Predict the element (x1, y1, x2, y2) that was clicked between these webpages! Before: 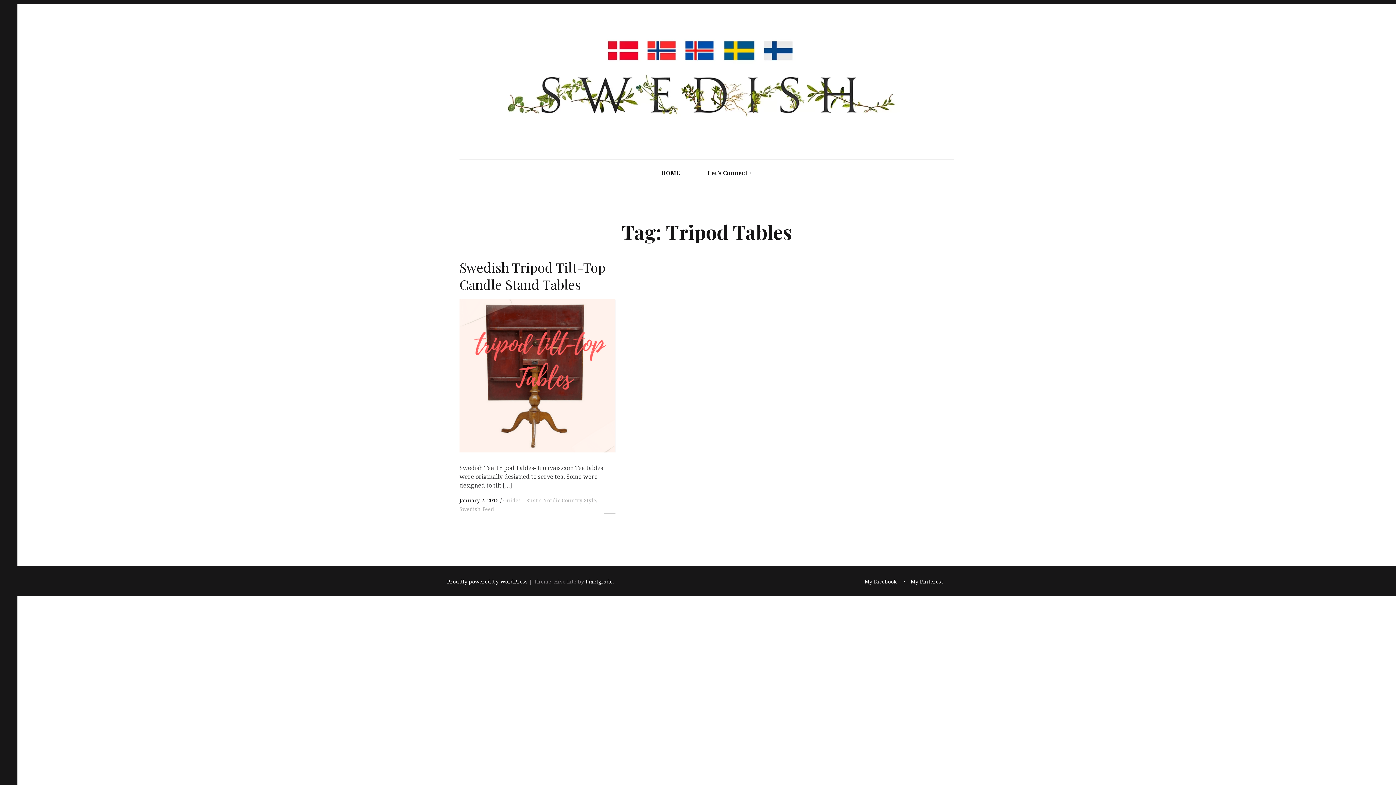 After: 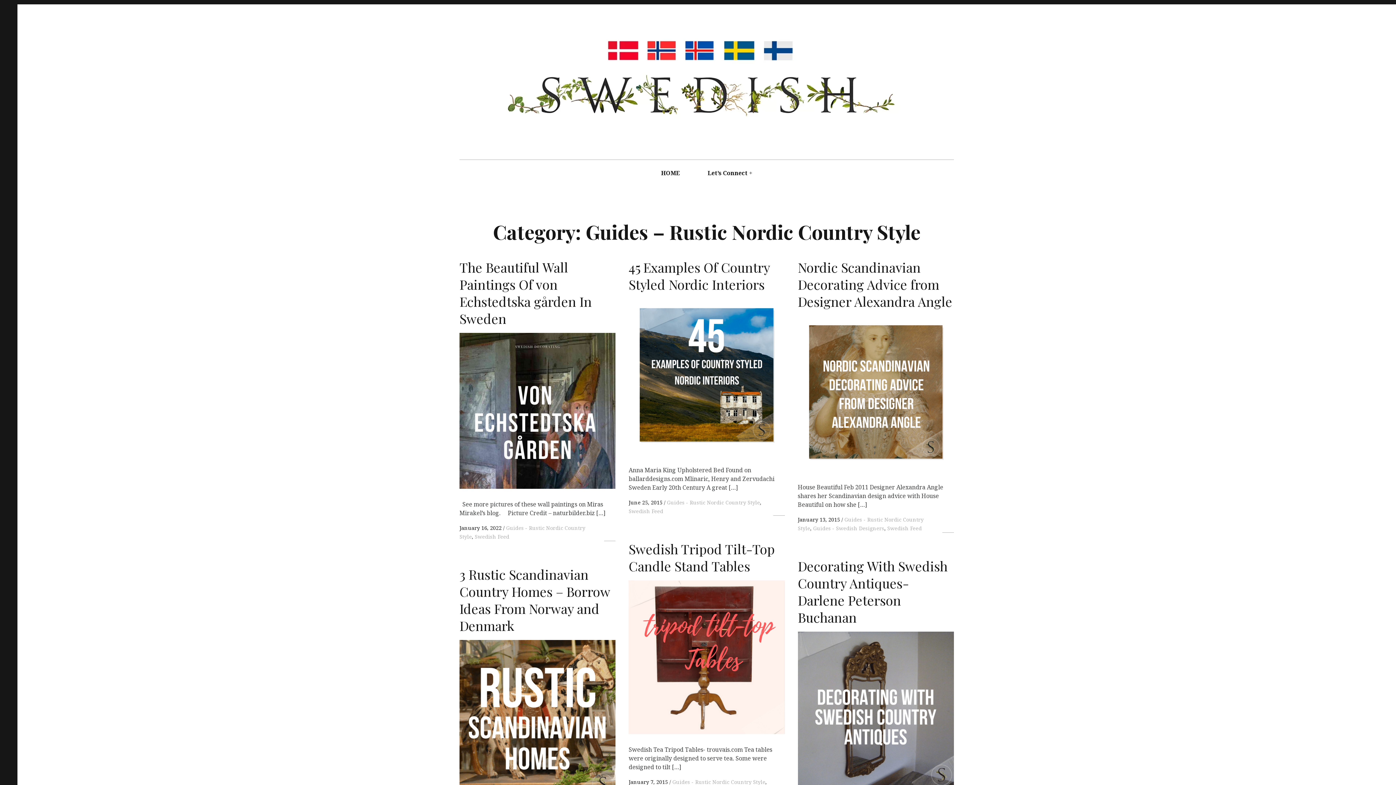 Action: bbox: (503, 497, 596, 503) label: Guides - Rustic Nordic Country Style